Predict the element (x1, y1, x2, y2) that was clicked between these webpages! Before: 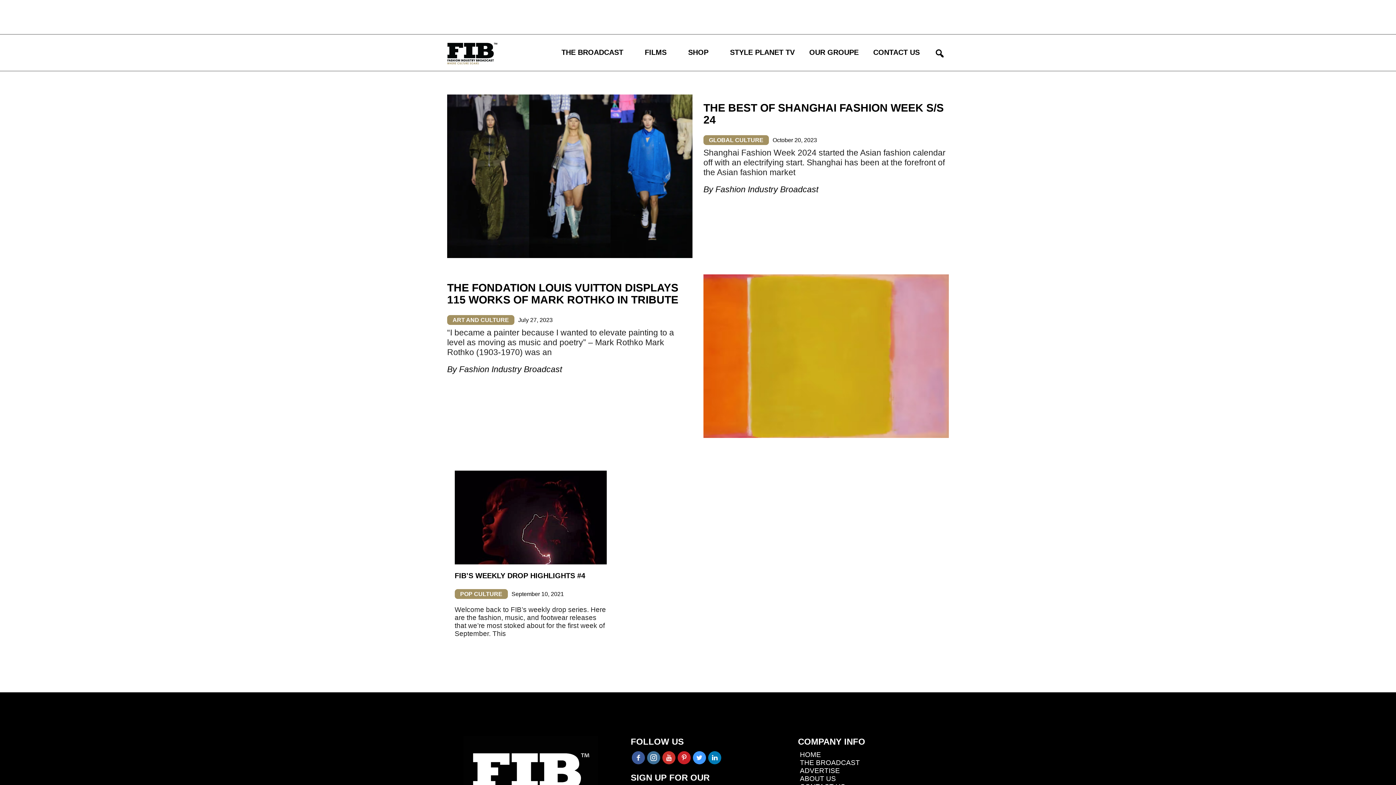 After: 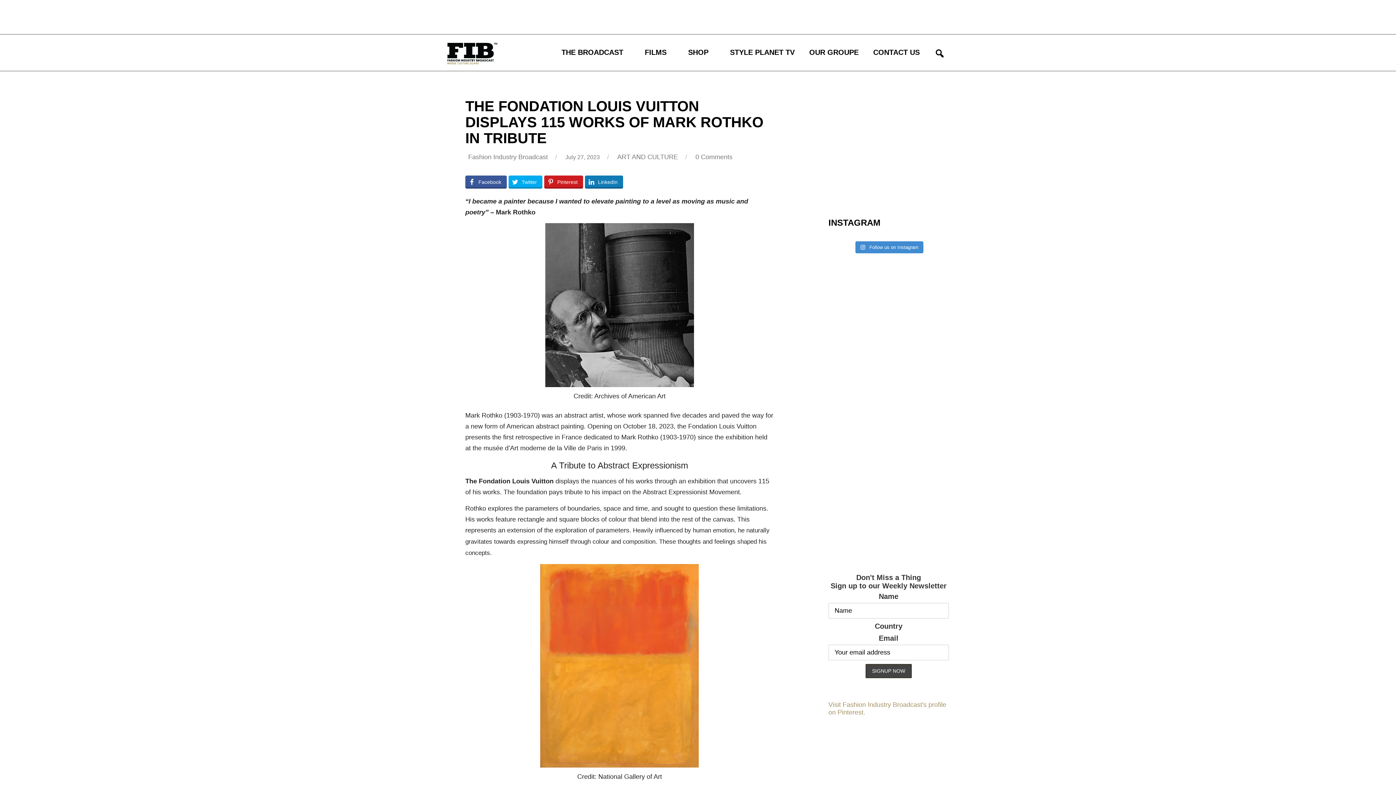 Action: bbox: (703, 352, 949, 359)